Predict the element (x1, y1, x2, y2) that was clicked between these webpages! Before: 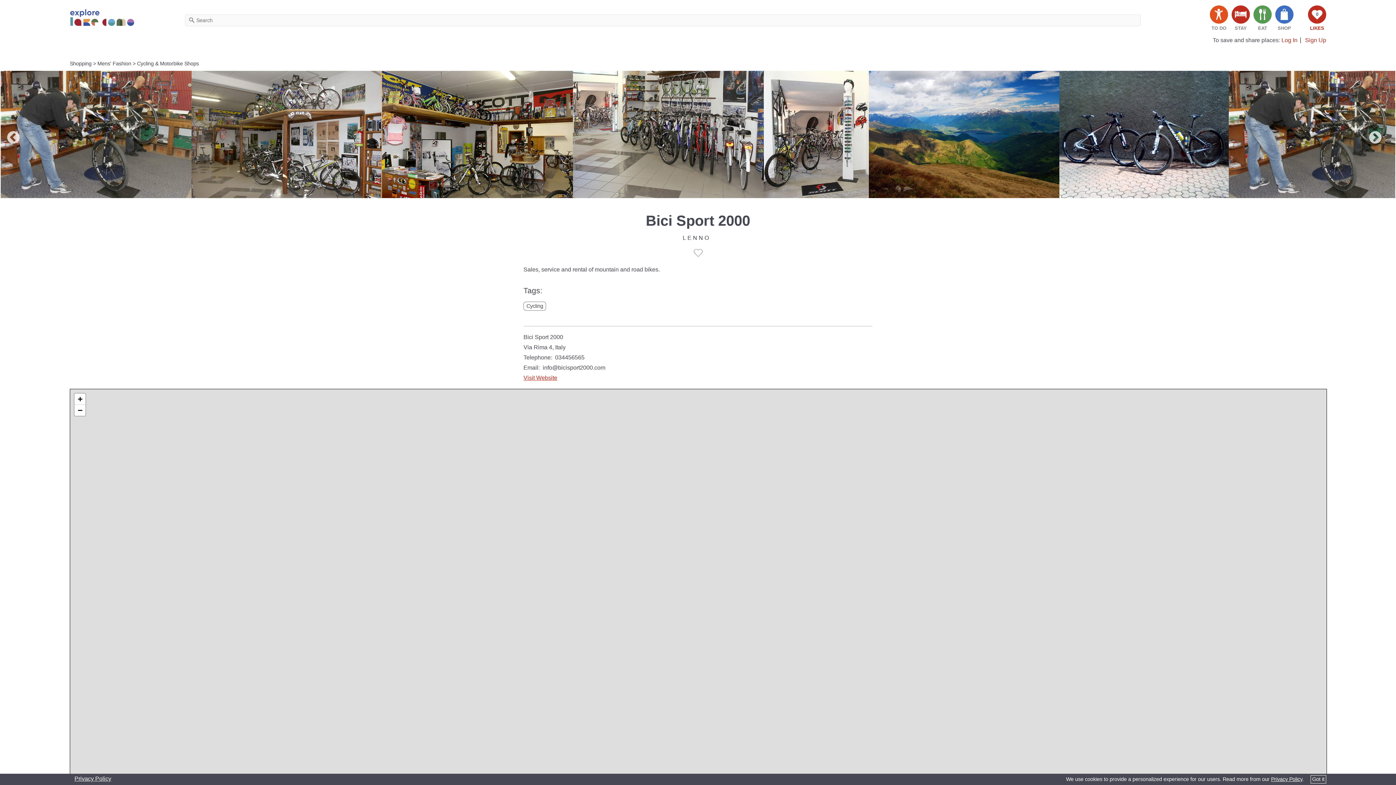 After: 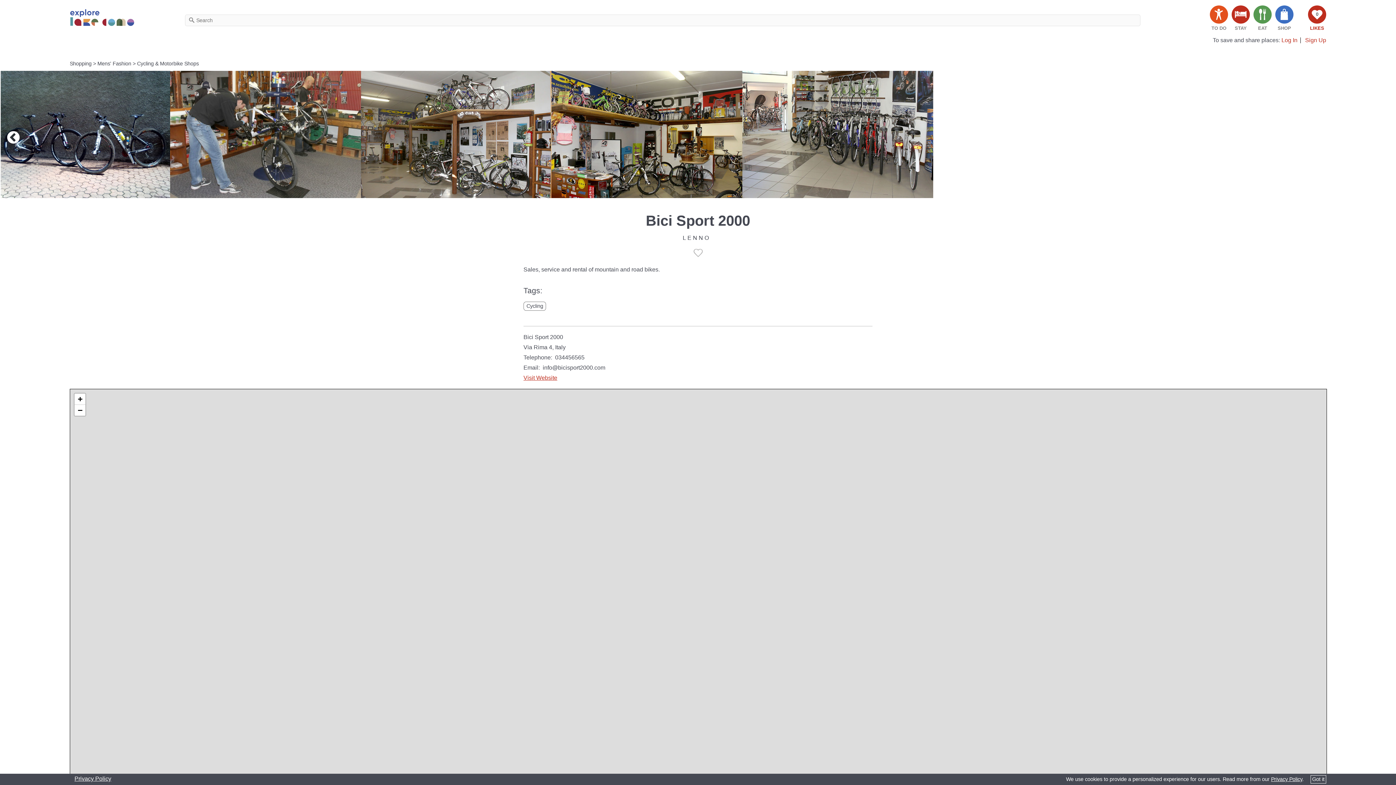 Action: bbox: (6, 130, 20, 145) label: previous